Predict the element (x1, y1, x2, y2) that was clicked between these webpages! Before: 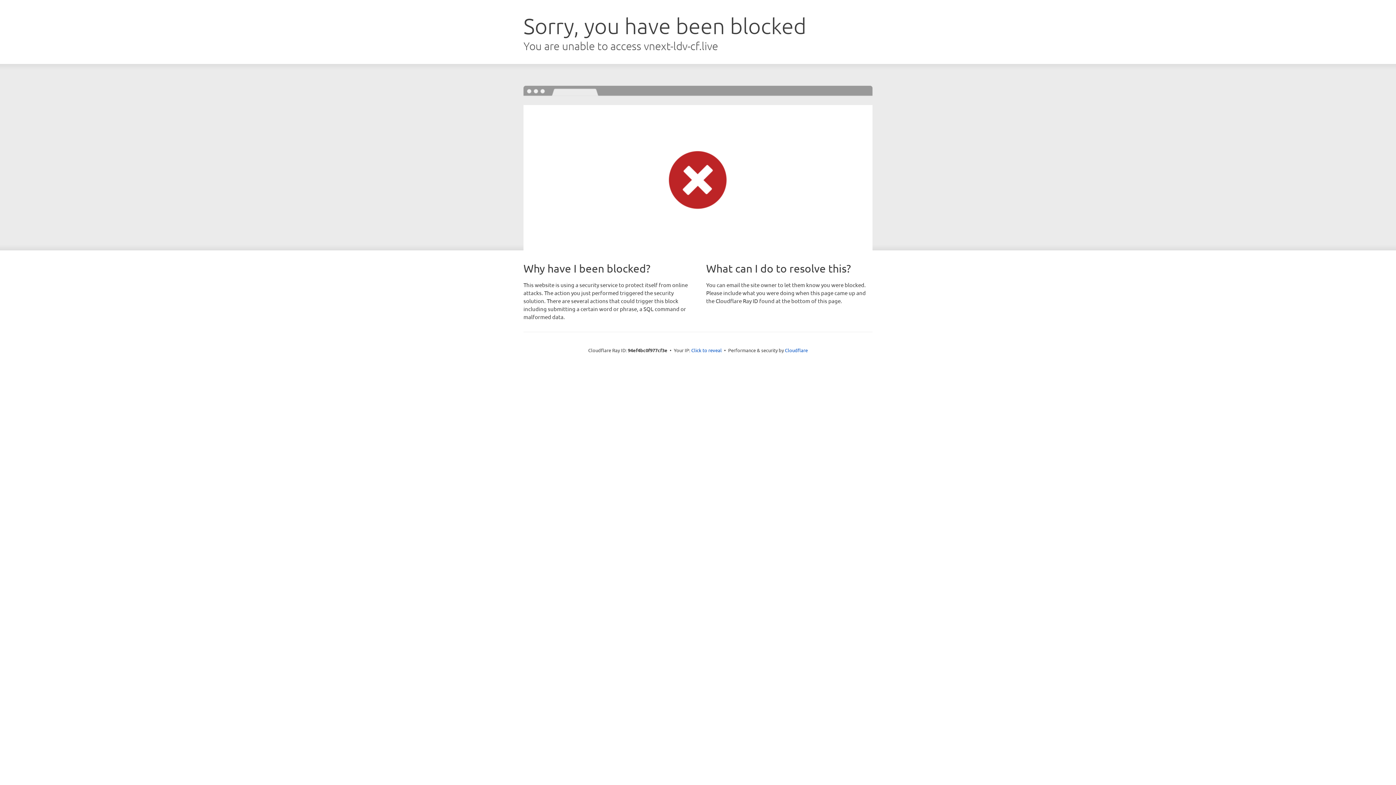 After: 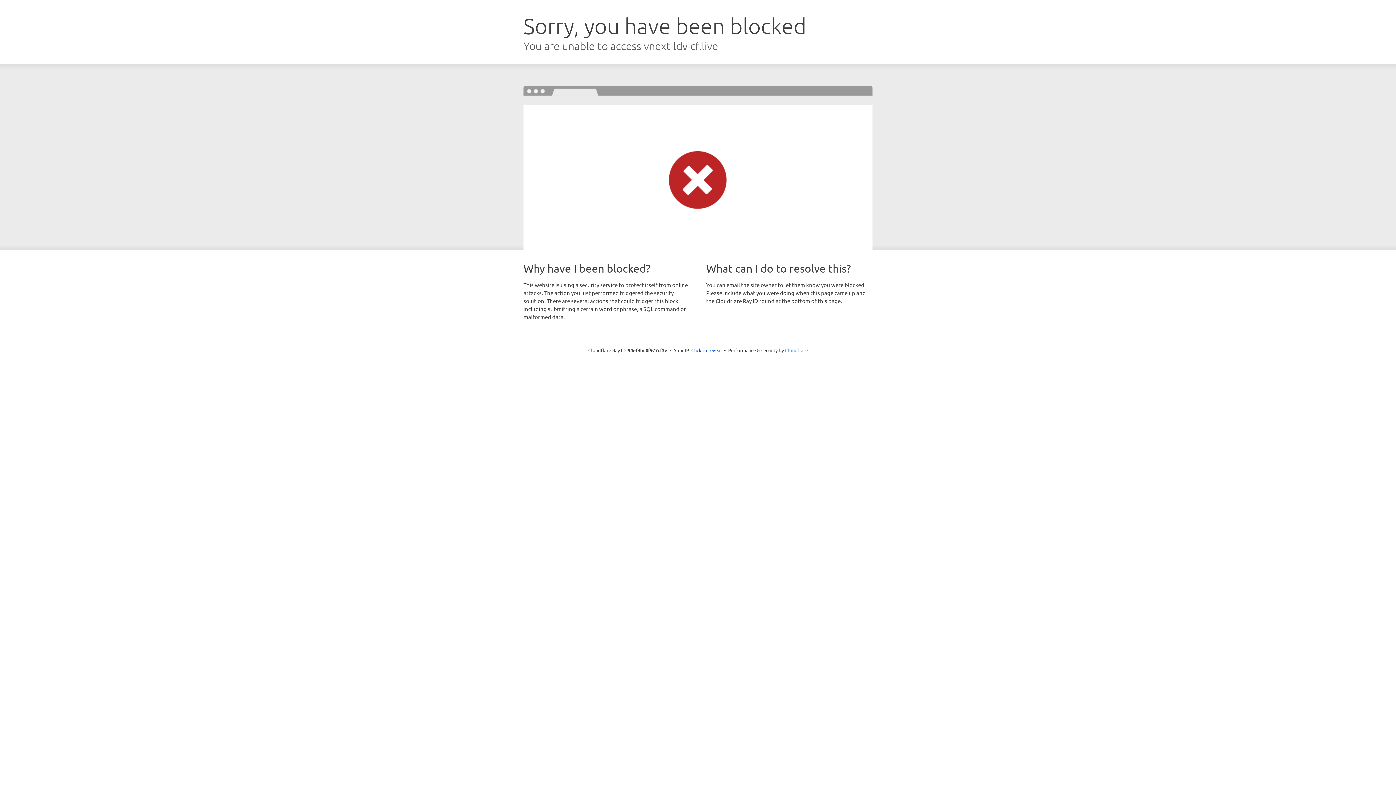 Action: label: Cloudflare bbox: (785, 347, 808, 353)